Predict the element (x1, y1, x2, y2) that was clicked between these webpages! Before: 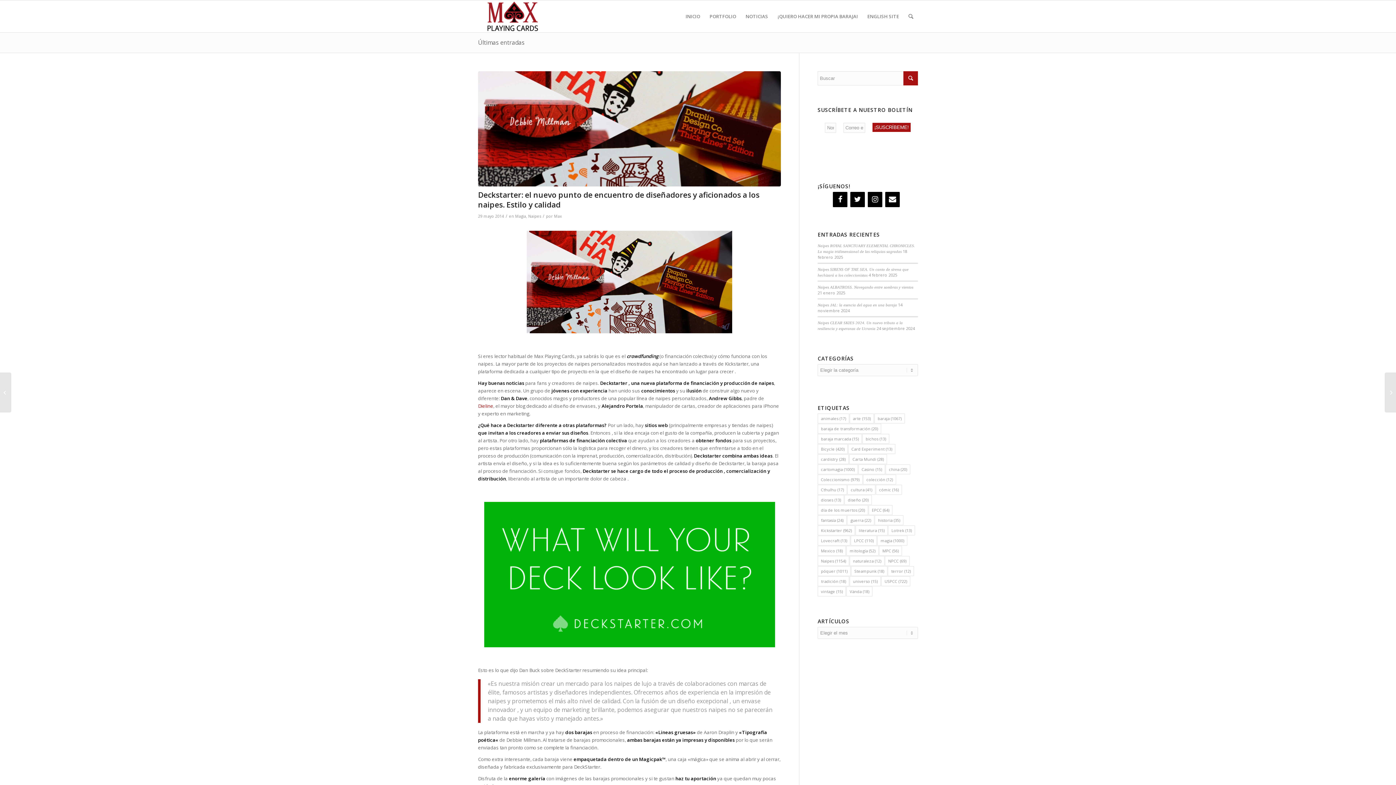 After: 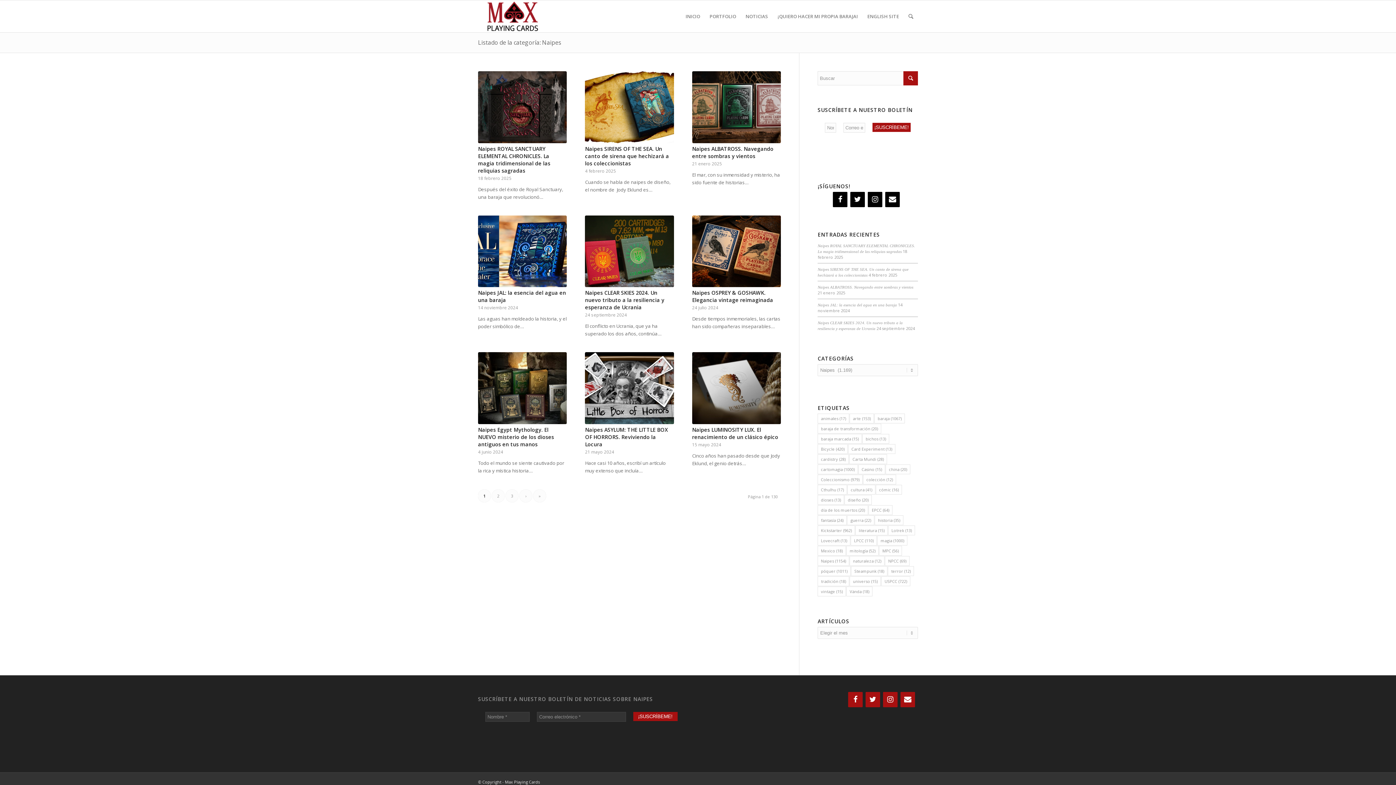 Action: bbox: (528, 213, 541, 218) label: Naipes